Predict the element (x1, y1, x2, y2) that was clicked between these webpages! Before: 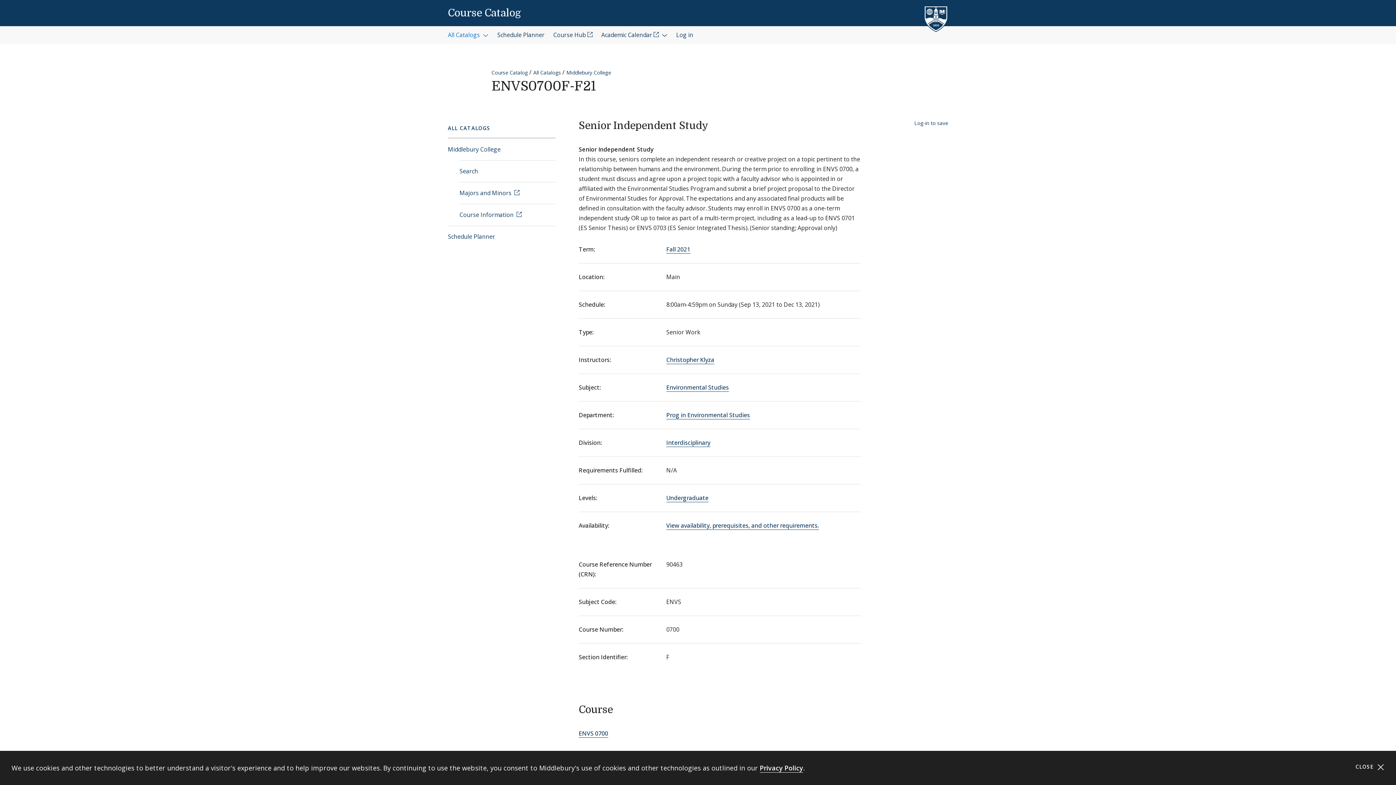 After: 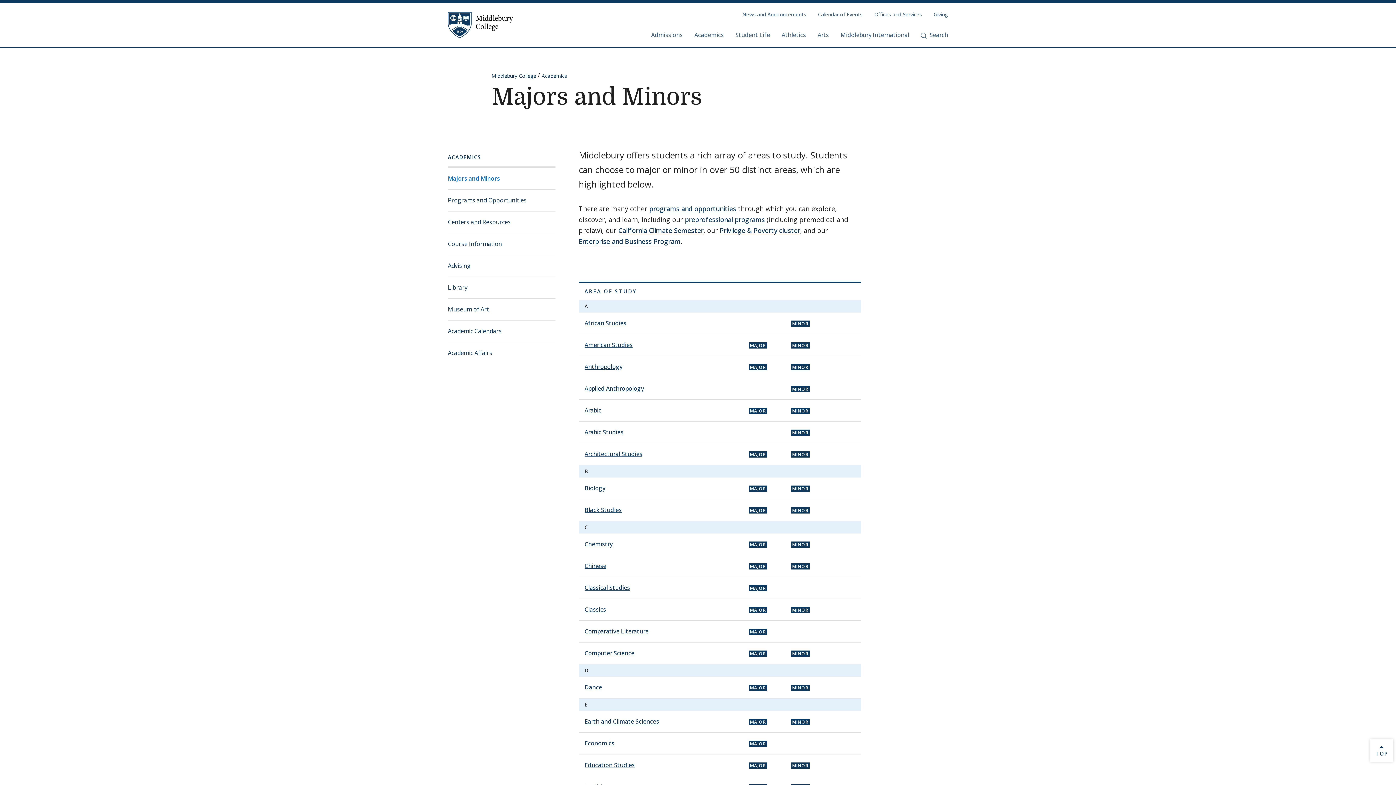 Action: label: Majors and Minors  bbox: (459, 182, 555, 203)